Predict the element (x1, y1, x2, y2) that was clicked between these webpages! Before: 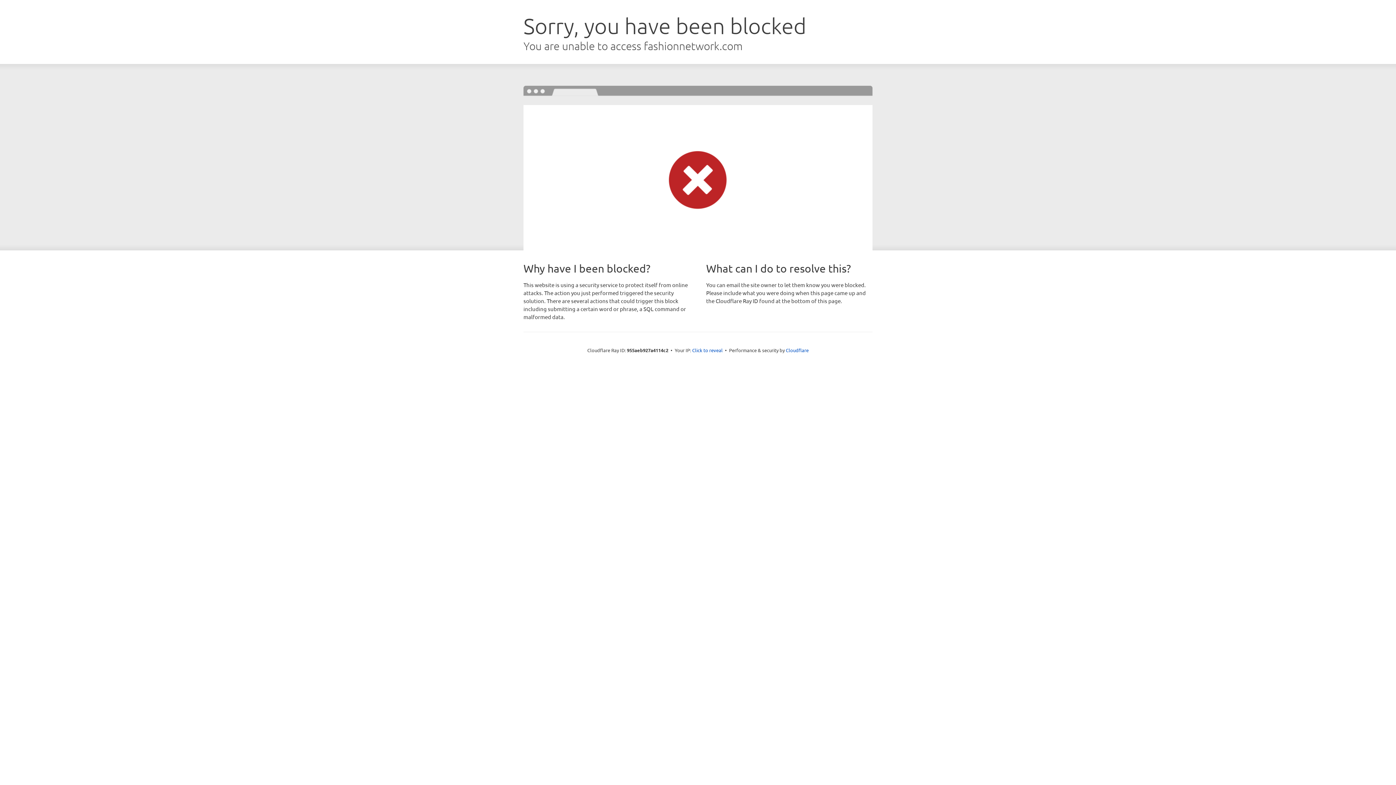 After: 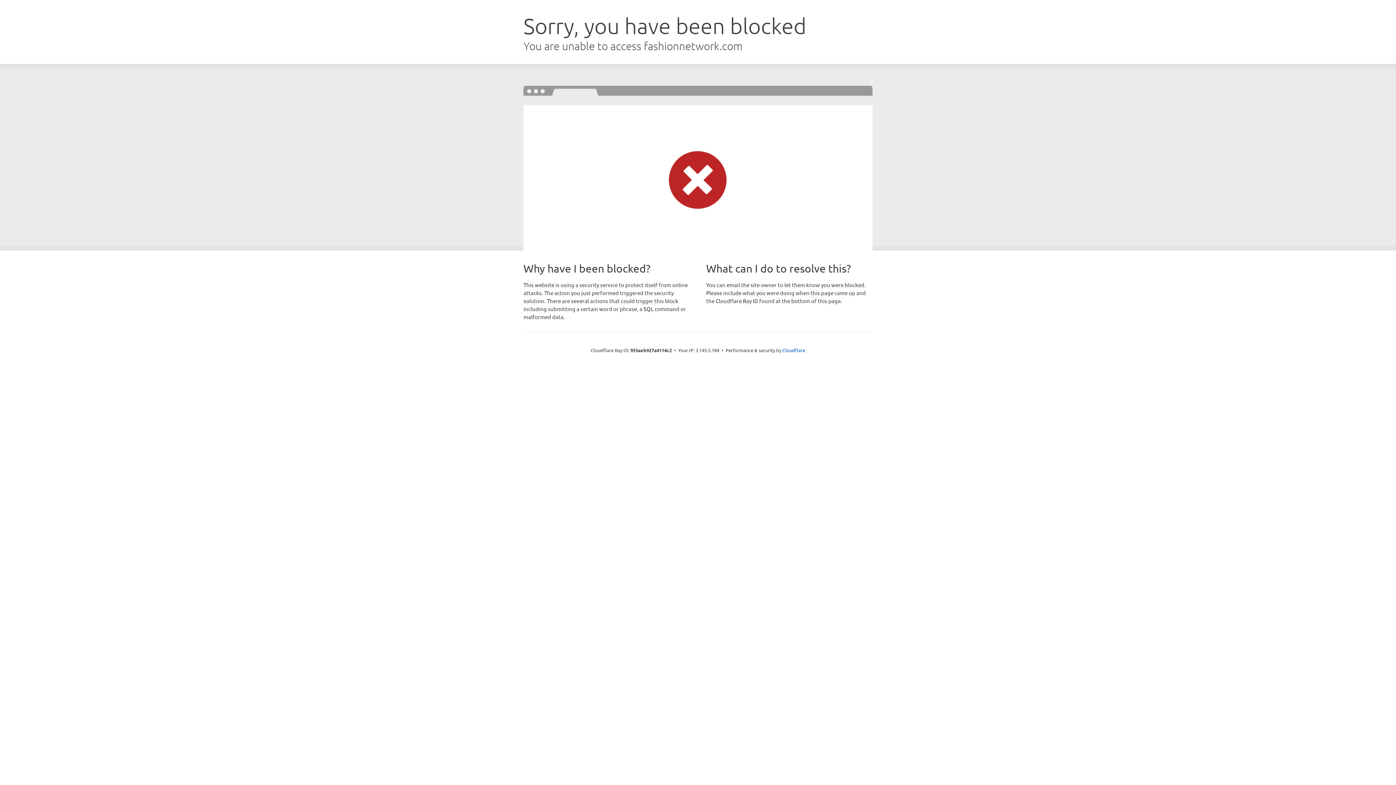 Action: label: Click to reveal bbox: (692, 346, 722, 353)